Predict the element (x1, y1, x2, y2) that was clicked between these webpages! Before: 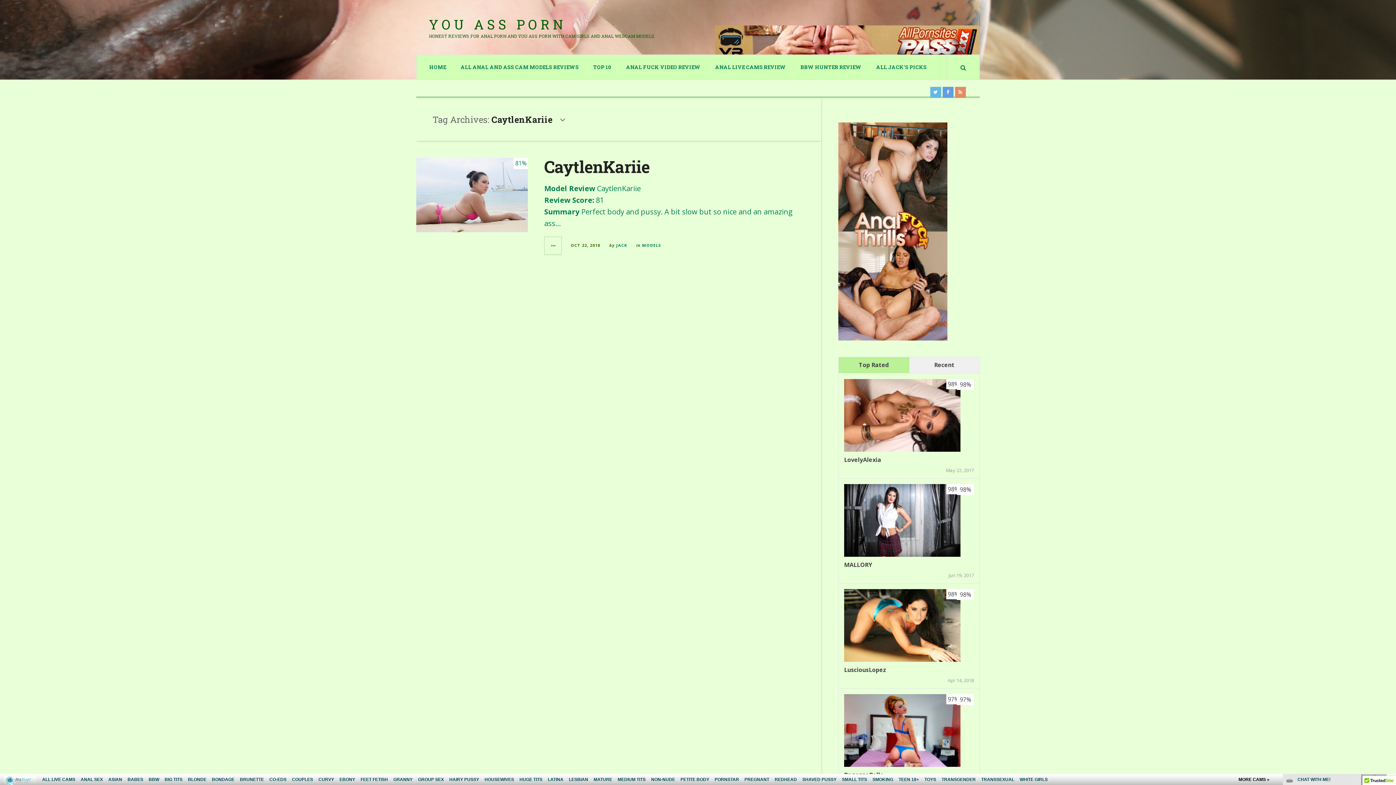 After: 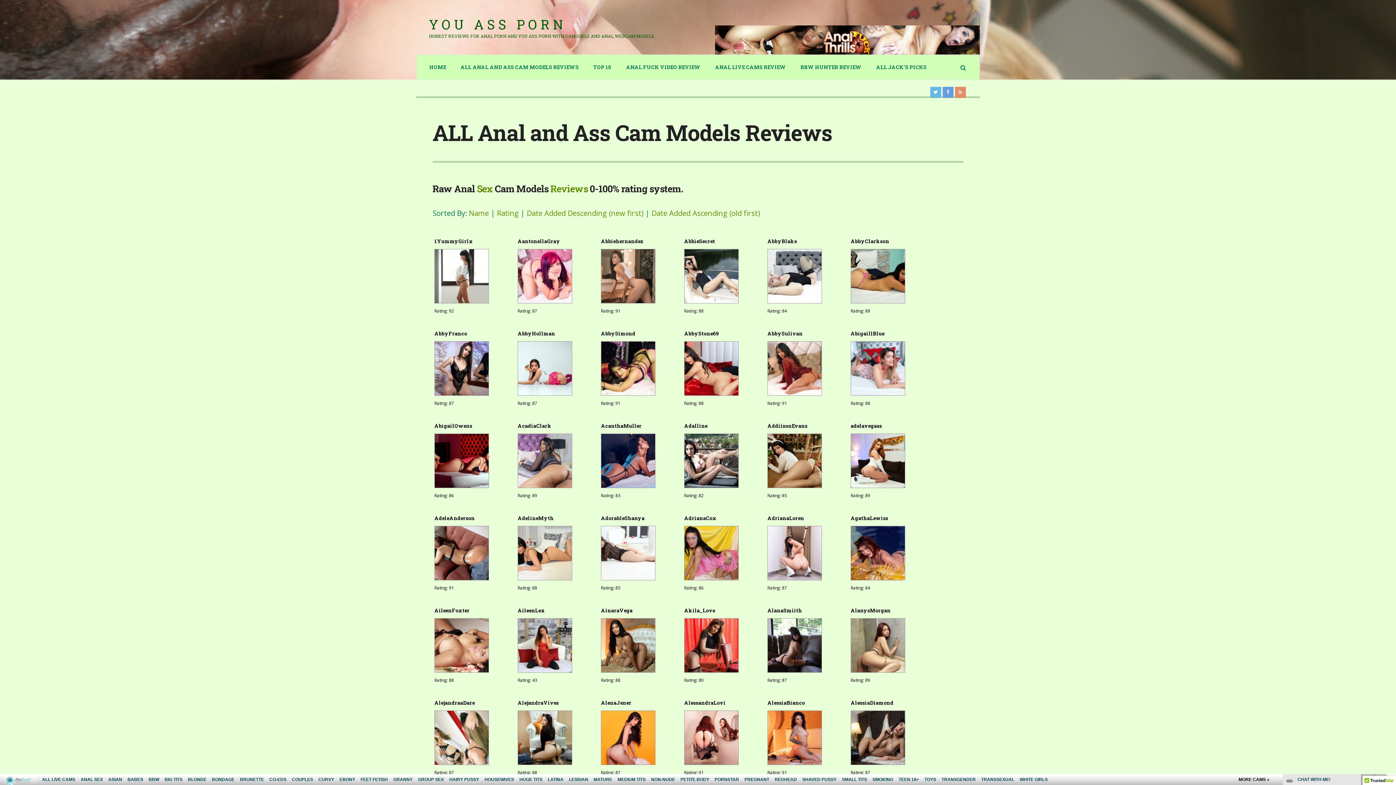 Action: bbox: (453, 54, 586, 79) label: ALL ANAL AND ASS CAM MODELS REVIEWS